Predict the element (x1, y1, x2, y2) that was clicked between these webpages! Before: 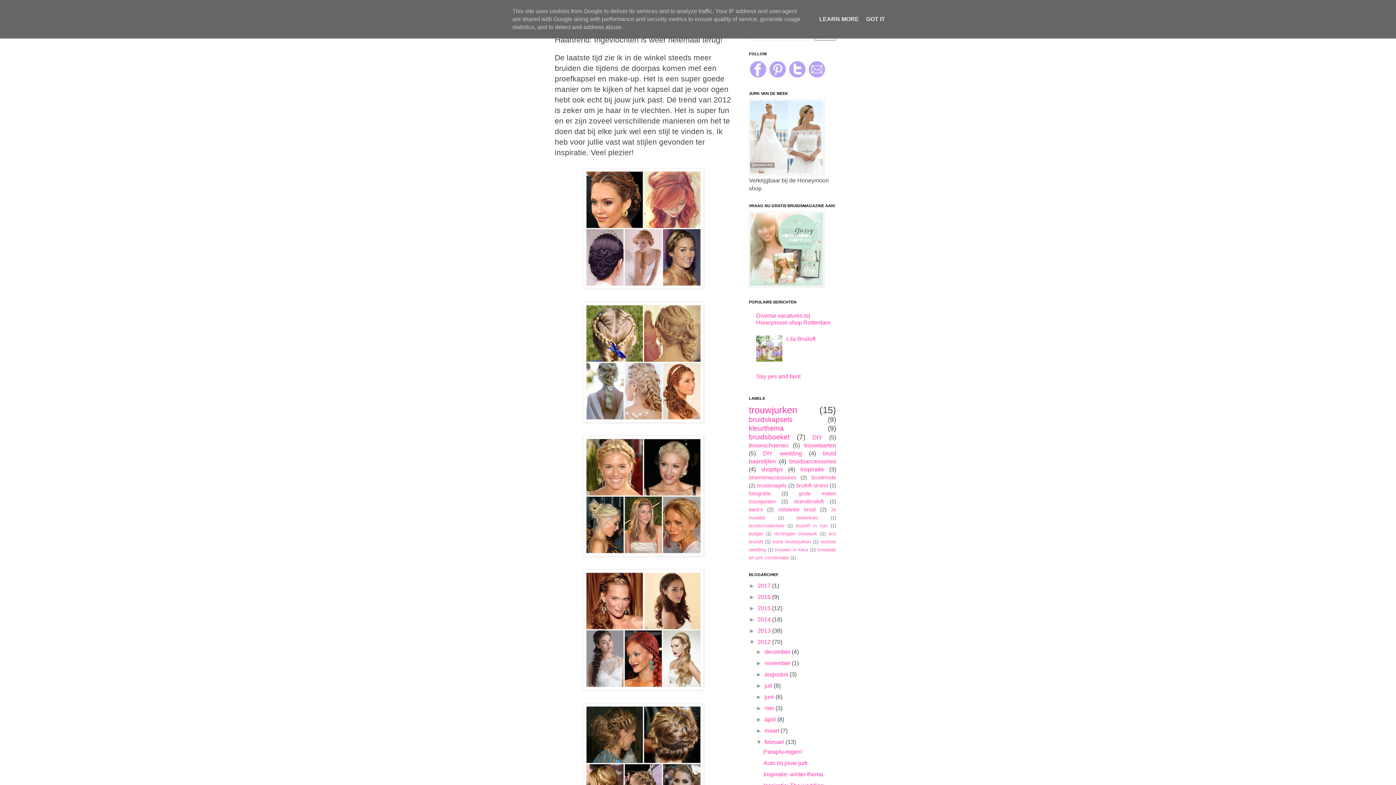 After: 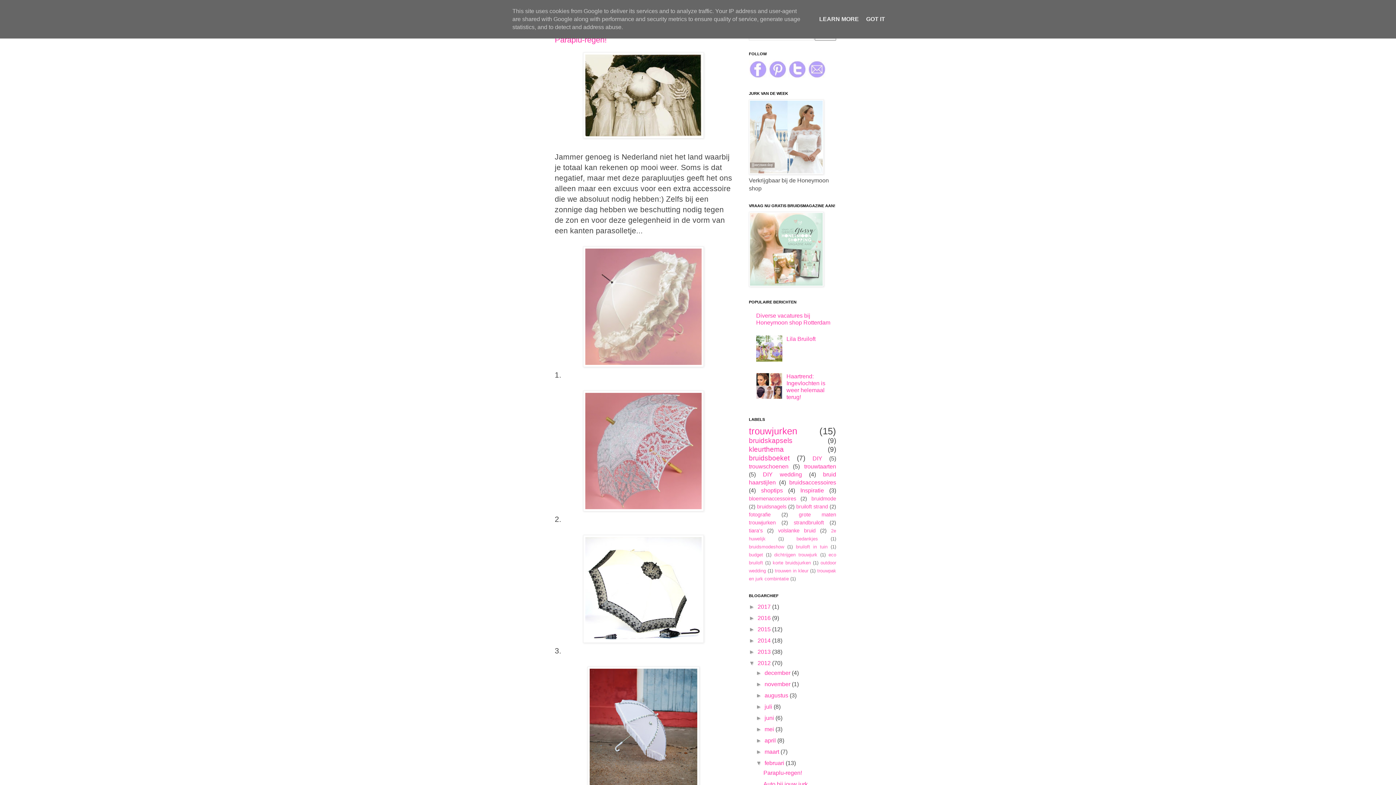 Action: bbox: (764, 739, 785, 745) label: februari 